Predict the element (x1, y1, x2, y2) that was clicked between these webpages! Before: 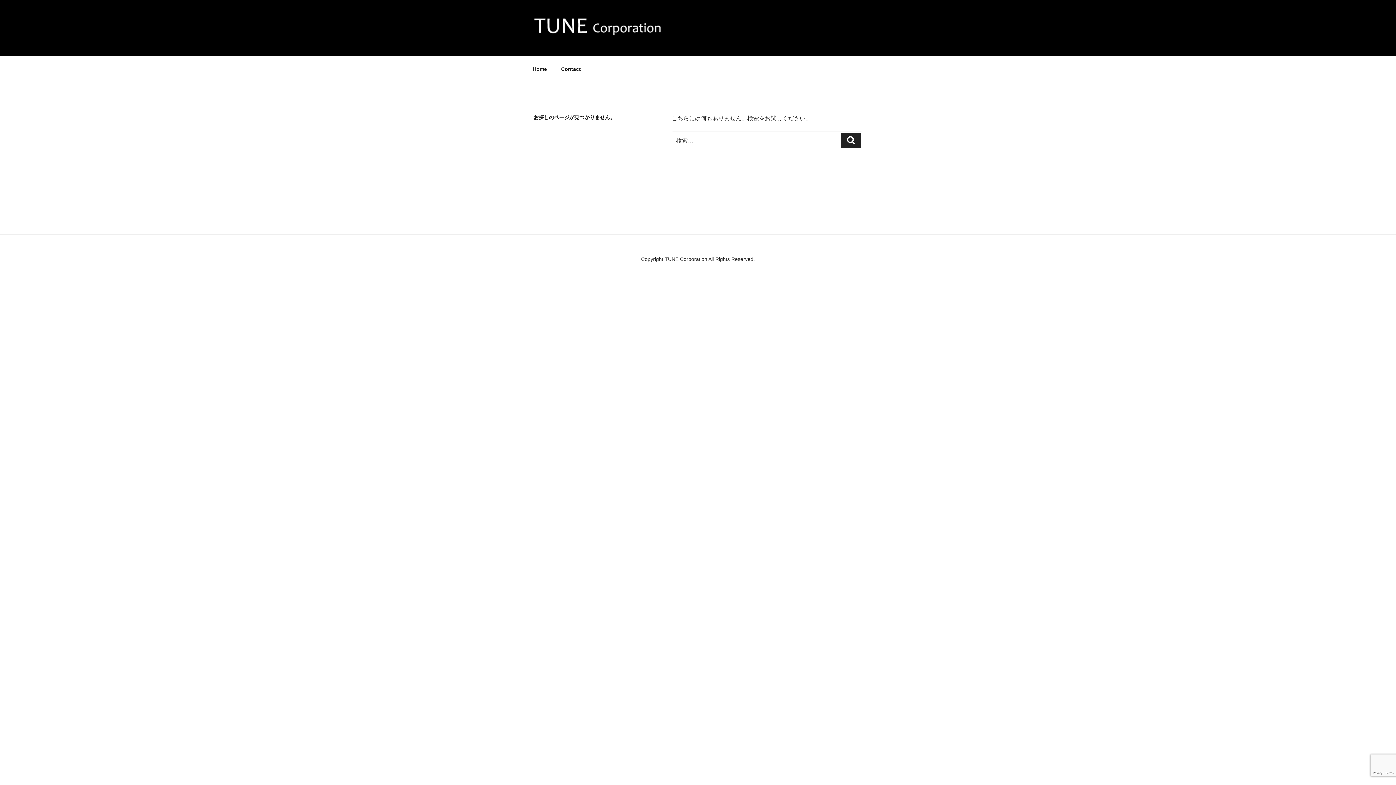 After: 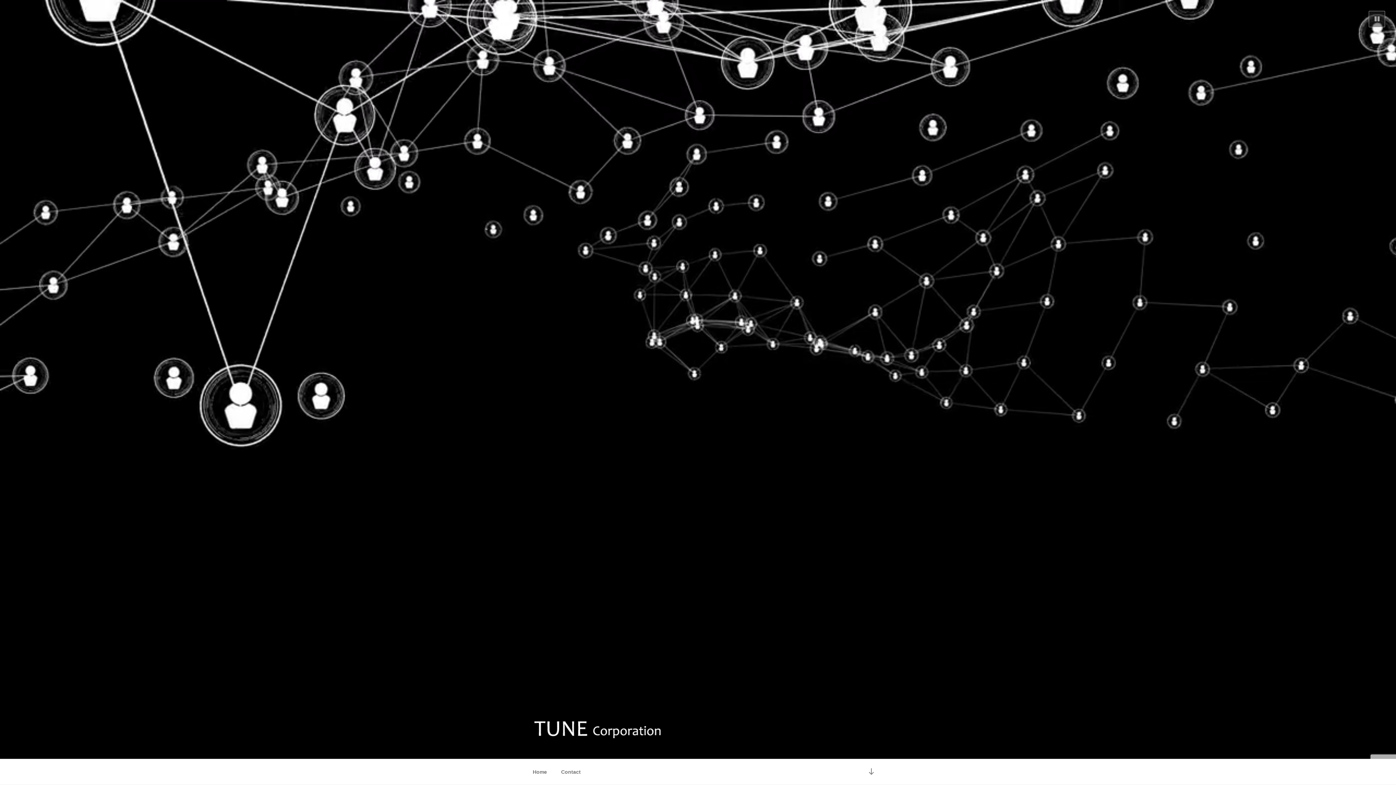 Action: label: Home bbox: (526, 60, 553, 78)